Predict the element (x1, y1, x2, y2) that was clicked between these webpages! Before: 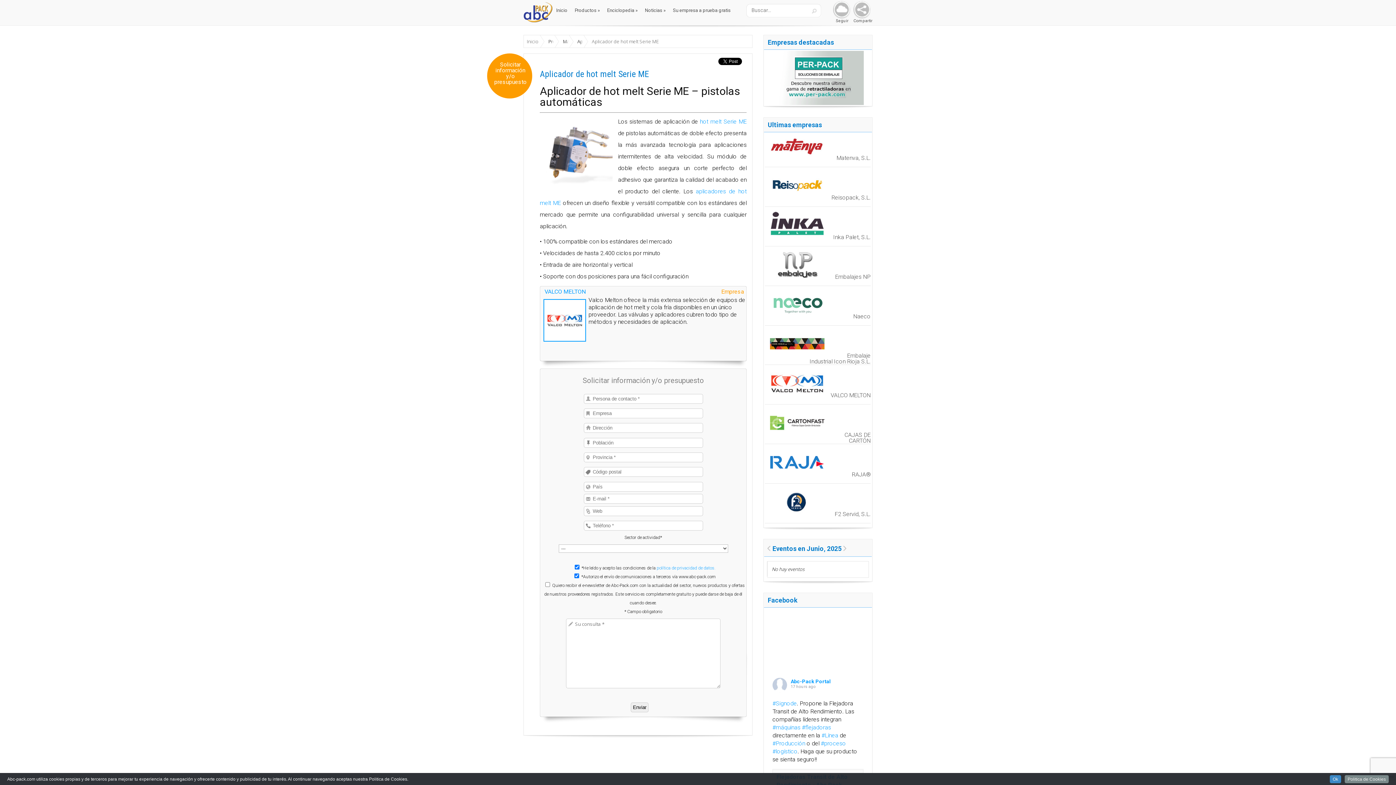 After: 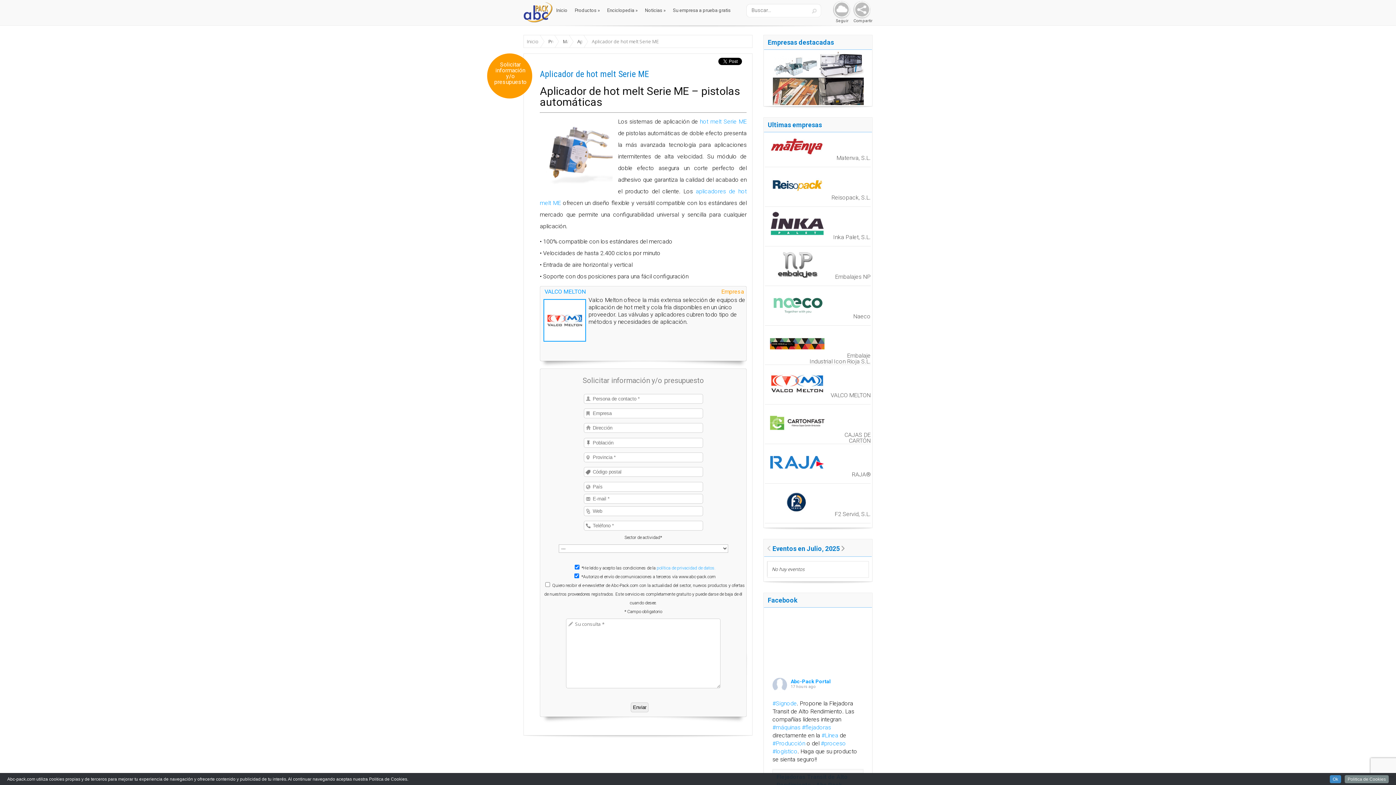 Action: bbox: (842, 545, 848, 552)